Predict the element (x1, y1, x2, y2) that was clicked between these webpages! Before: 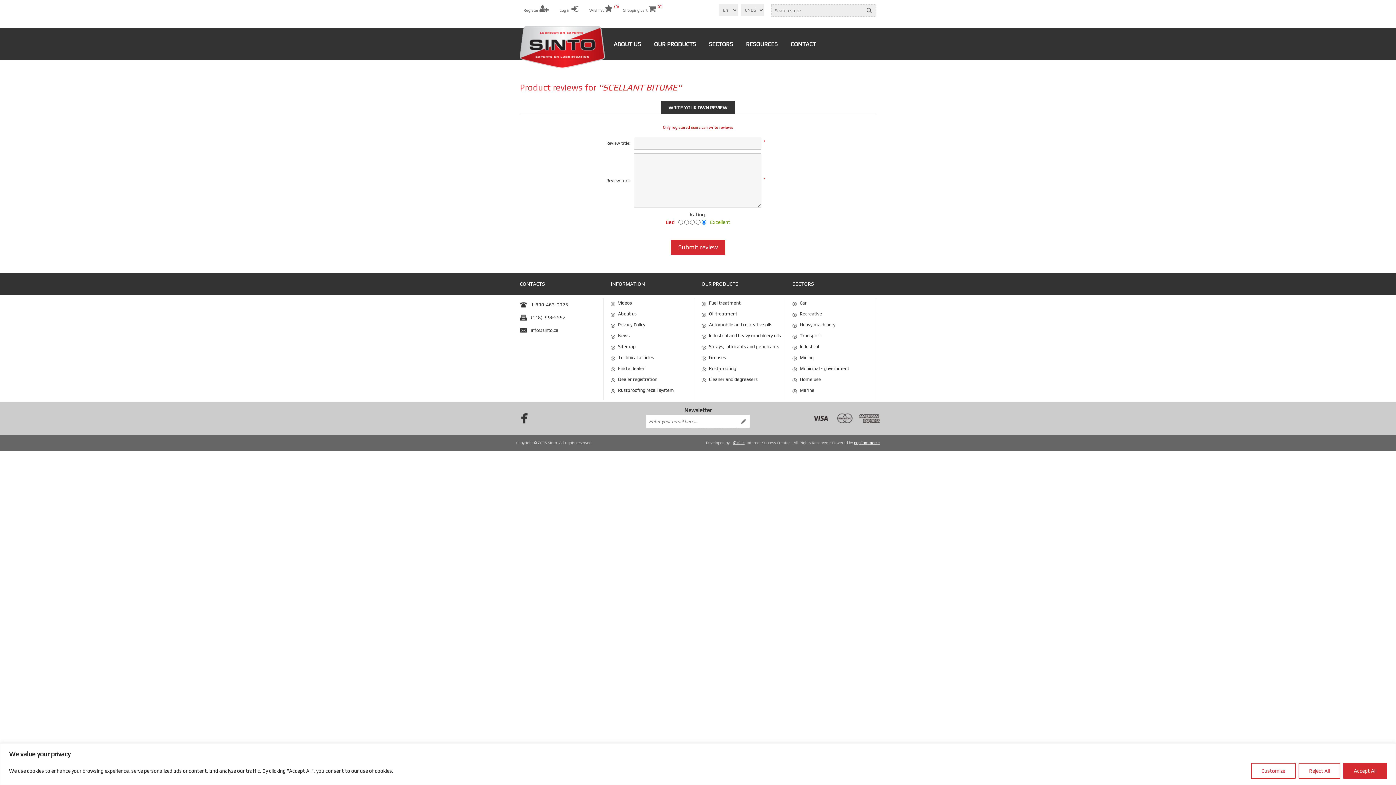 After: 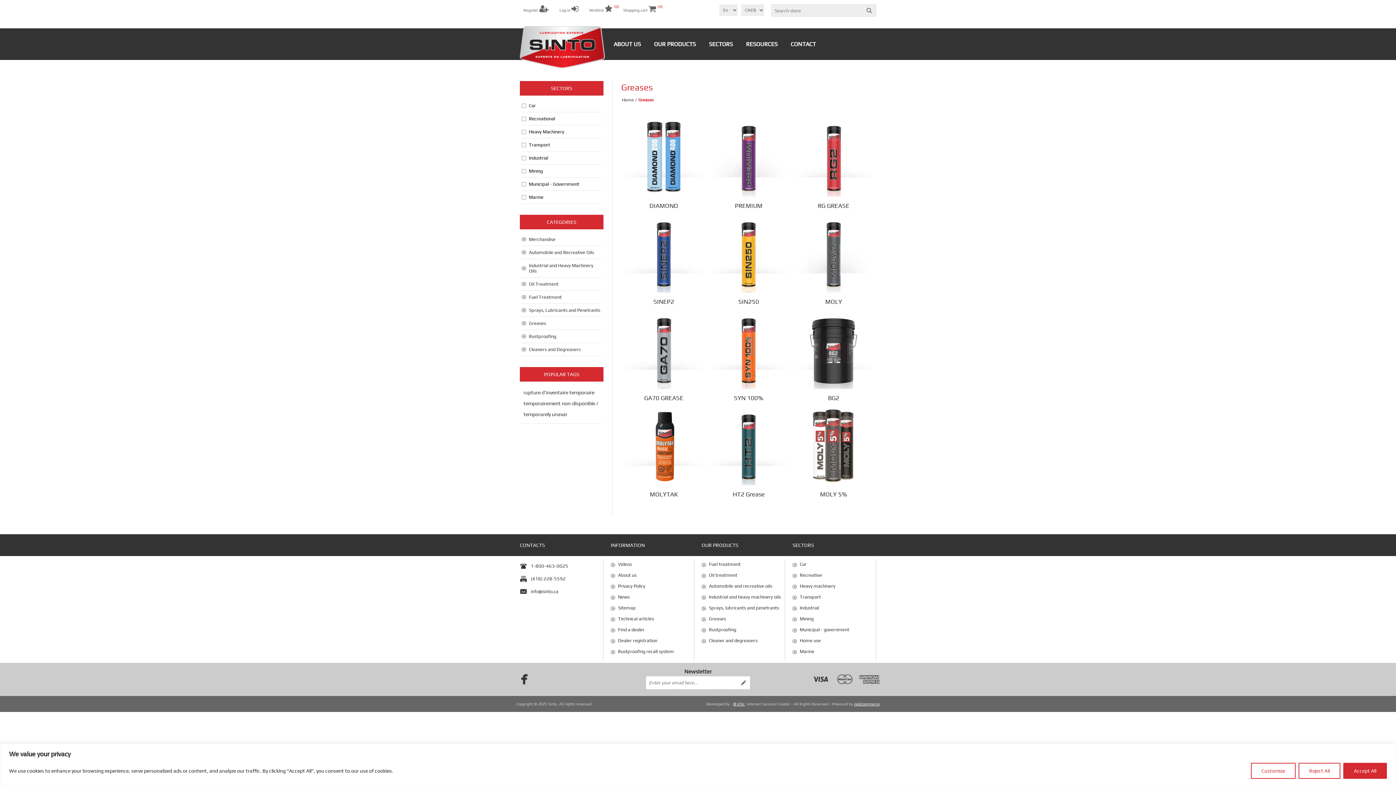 Action: label: Greases bbox: (701, 353, 785, 364)